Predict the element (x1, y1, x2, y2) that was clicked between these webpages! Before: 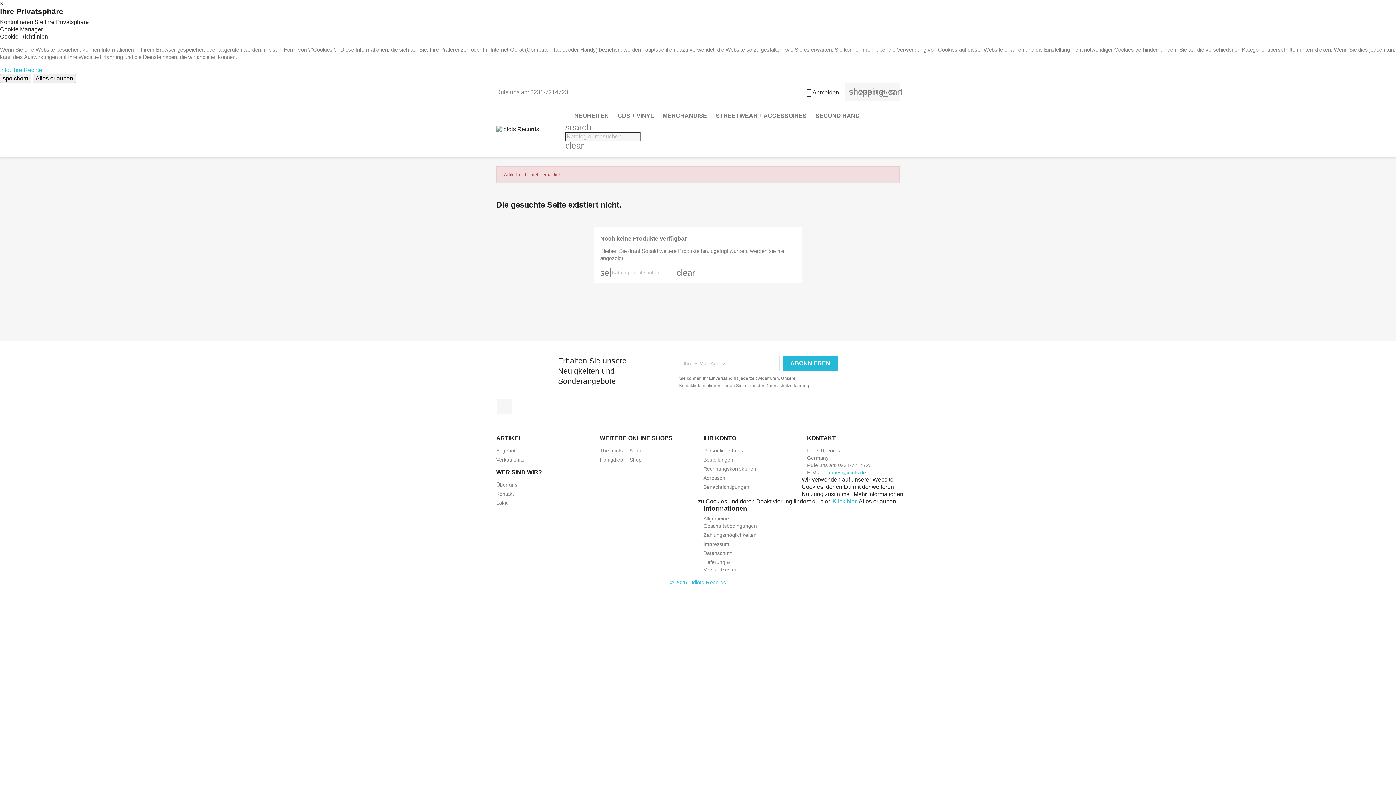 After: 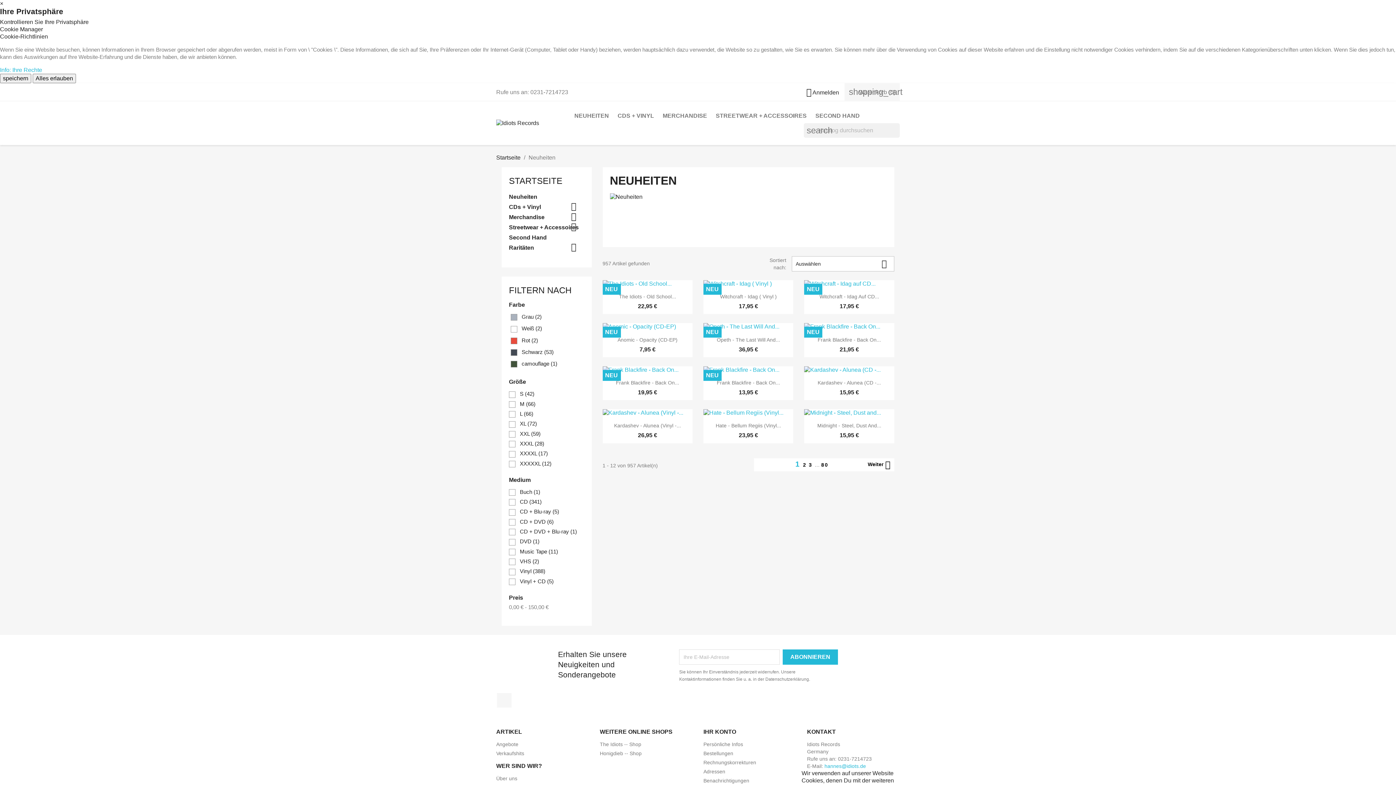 Action: label: NEUHEITEN bbox: (570, 108, 612, 123)